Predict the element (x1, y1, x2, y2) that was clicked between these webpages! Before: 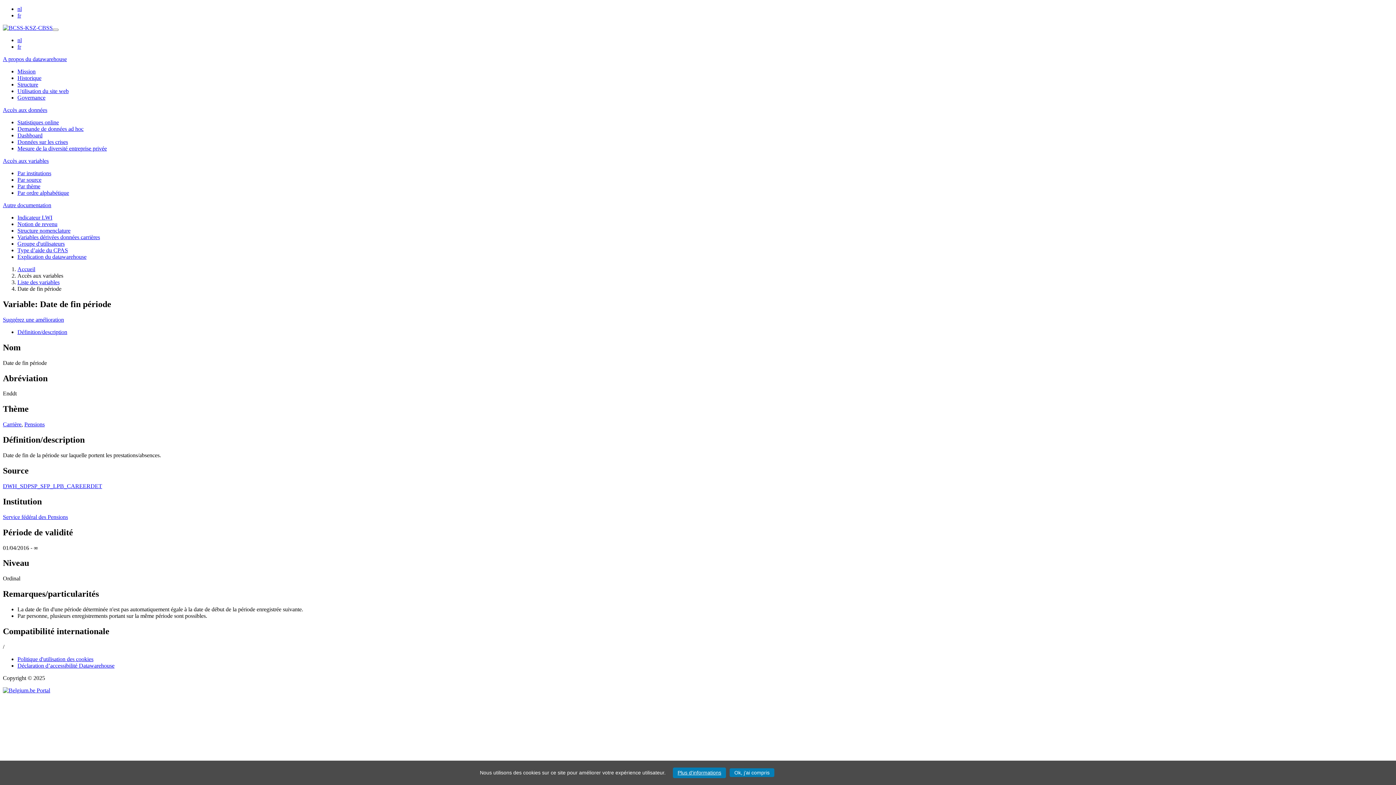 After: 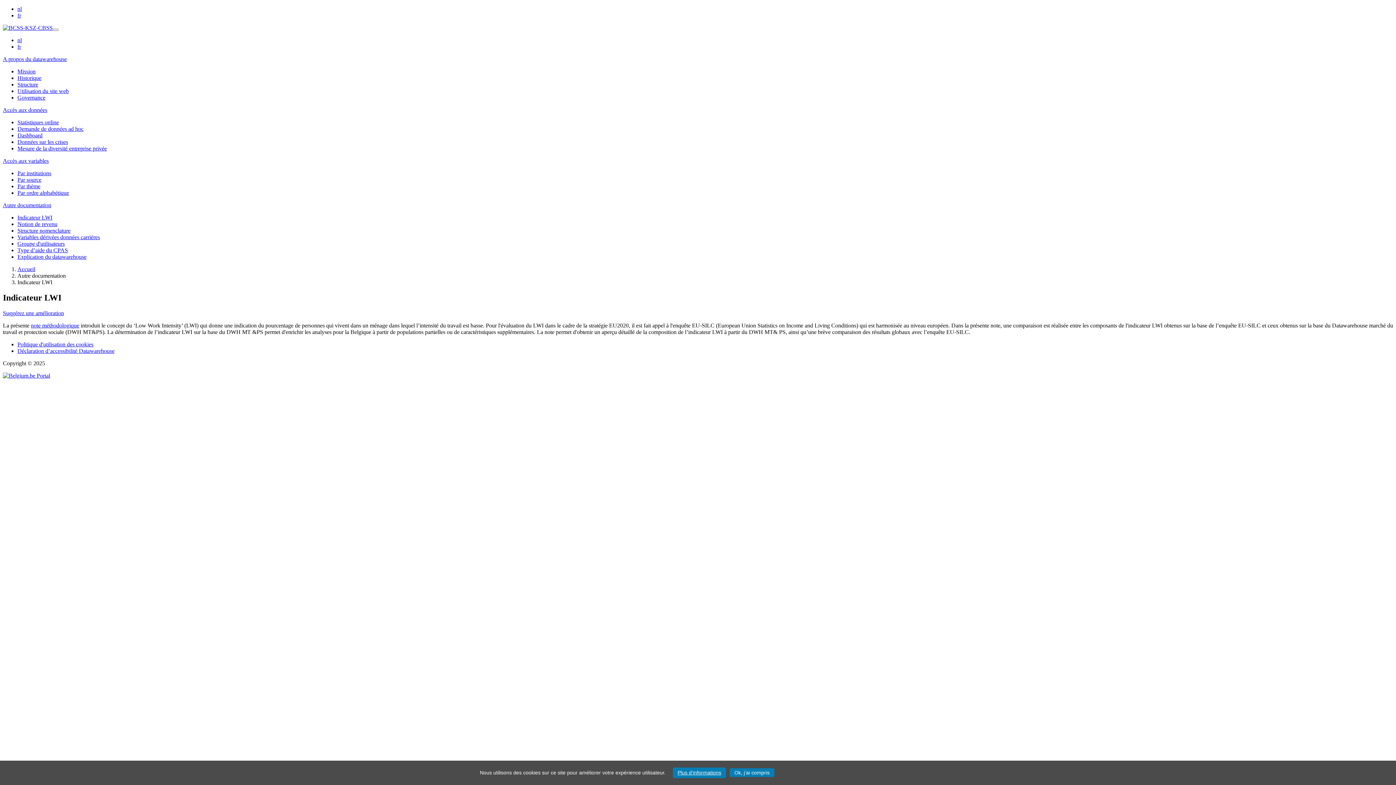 Action: bbox: (17, 214, 52, 220) label: Indicateur LWI